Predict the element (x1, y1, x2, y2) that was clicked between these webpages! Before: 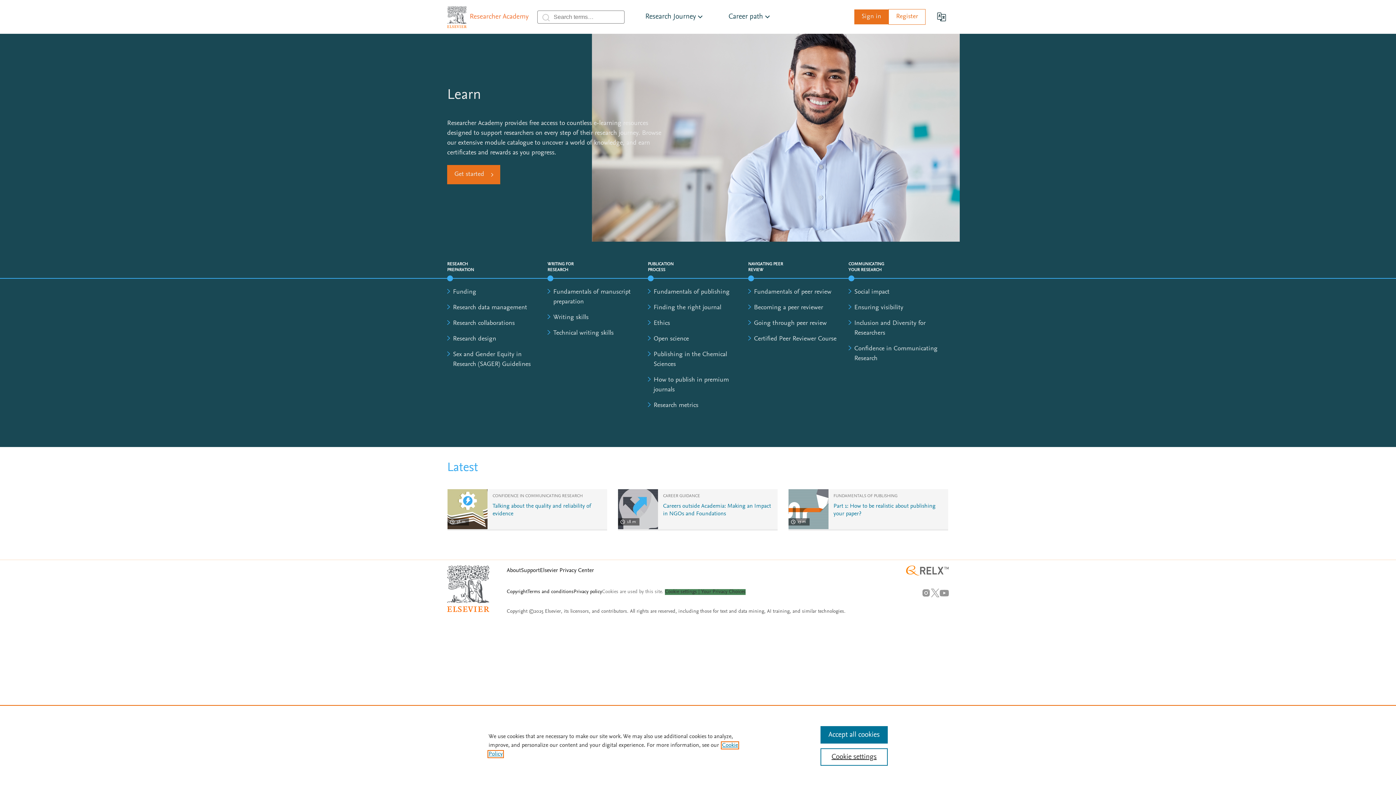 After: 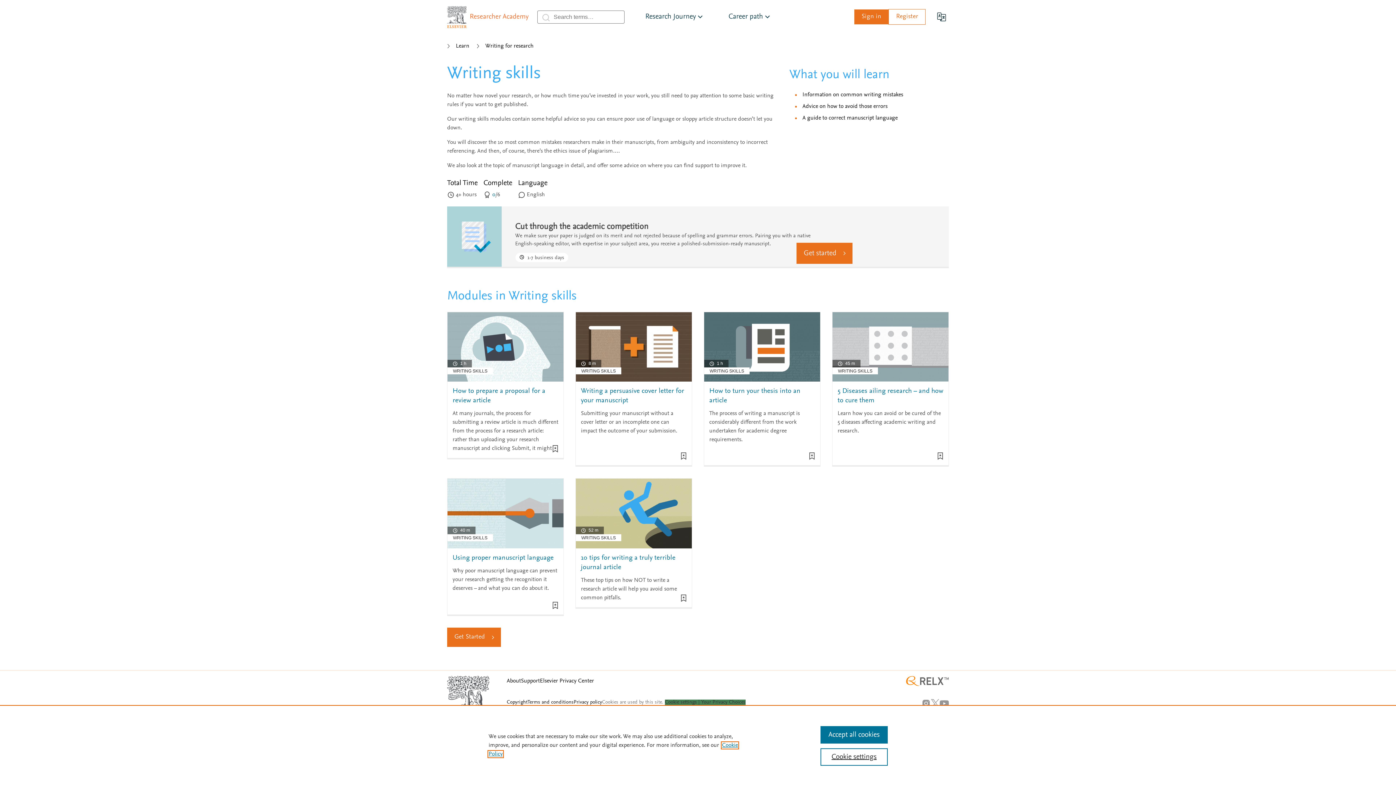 Action: label: Writing skills bbox: (553, 314, 588, 321)